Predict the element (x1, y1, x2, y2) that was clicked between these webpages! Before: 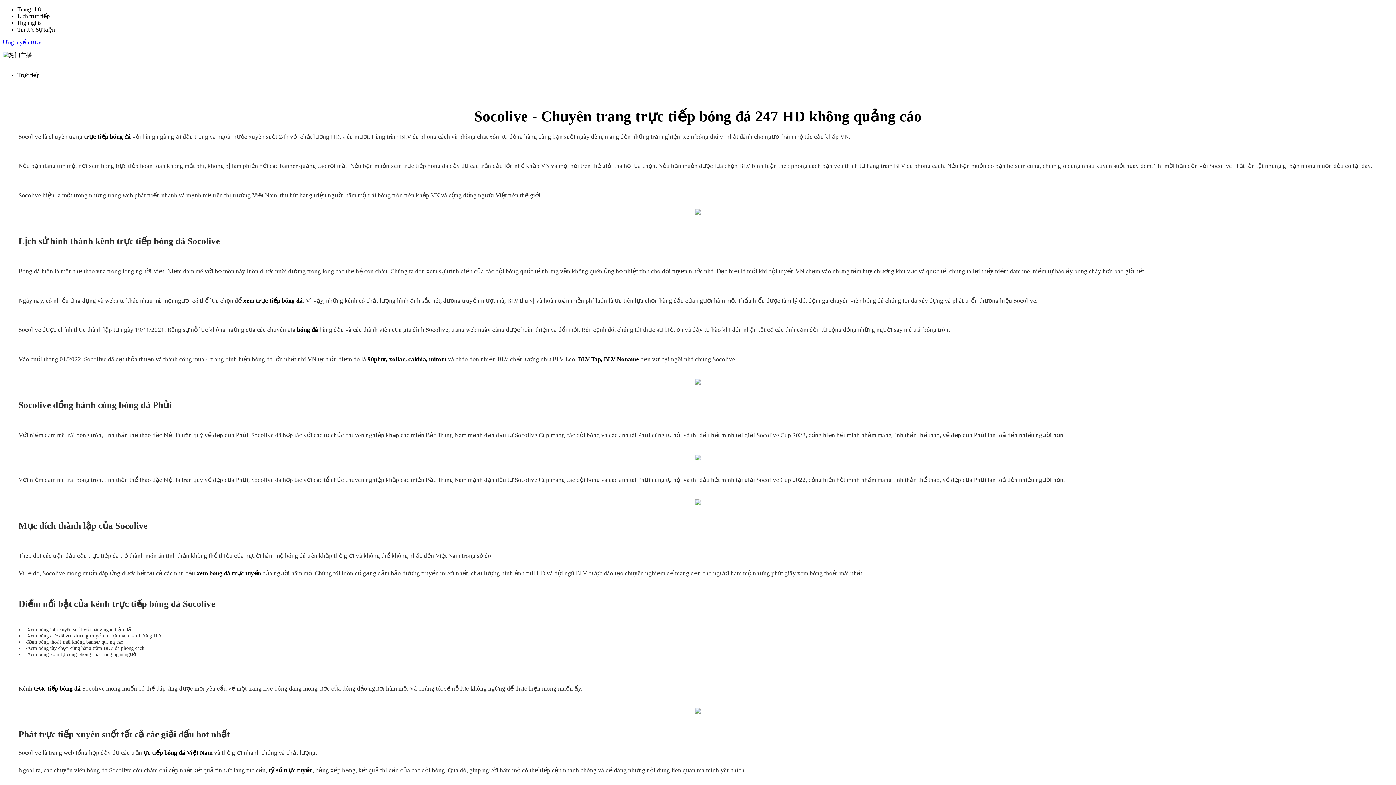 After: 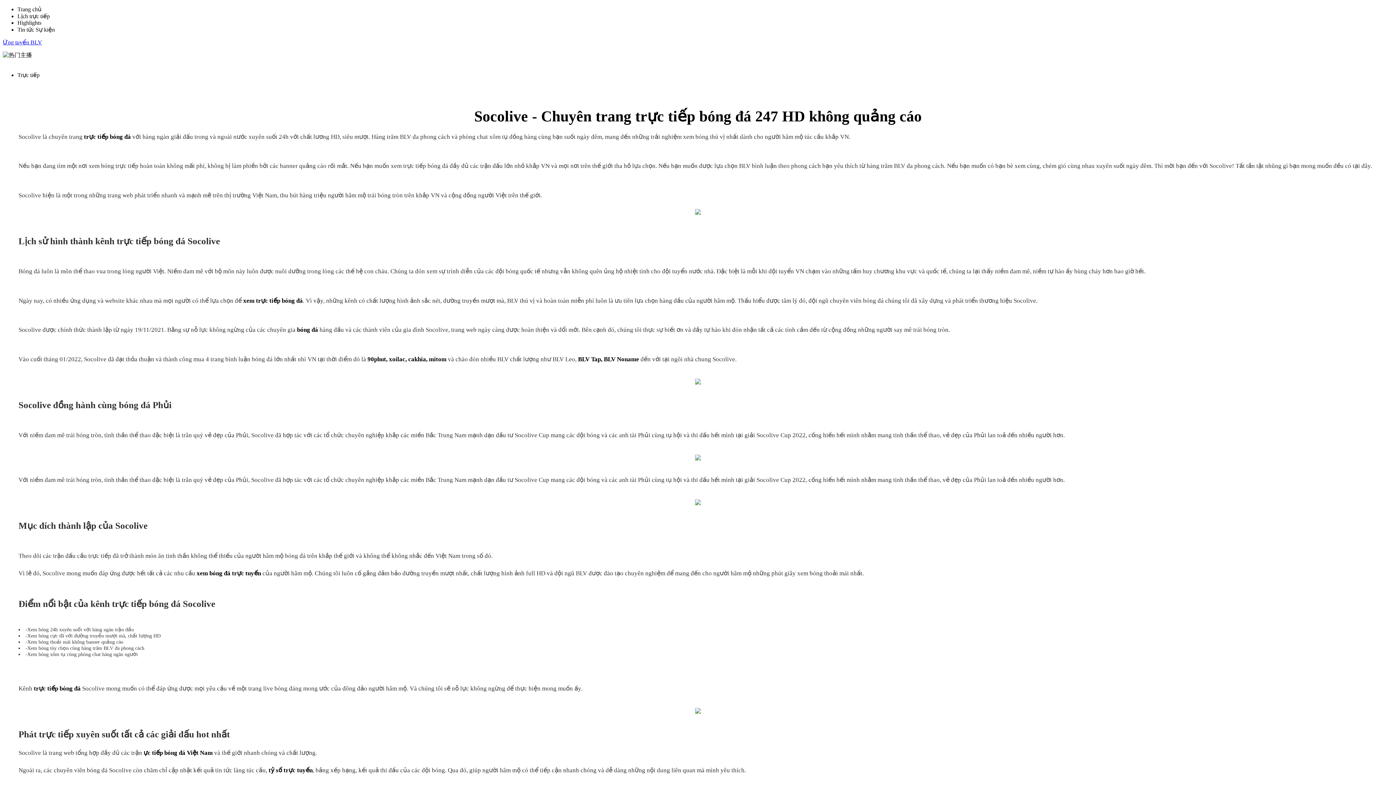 Action: bbox: (2, 39, 42, 45) label: Ứng tuyển BLV